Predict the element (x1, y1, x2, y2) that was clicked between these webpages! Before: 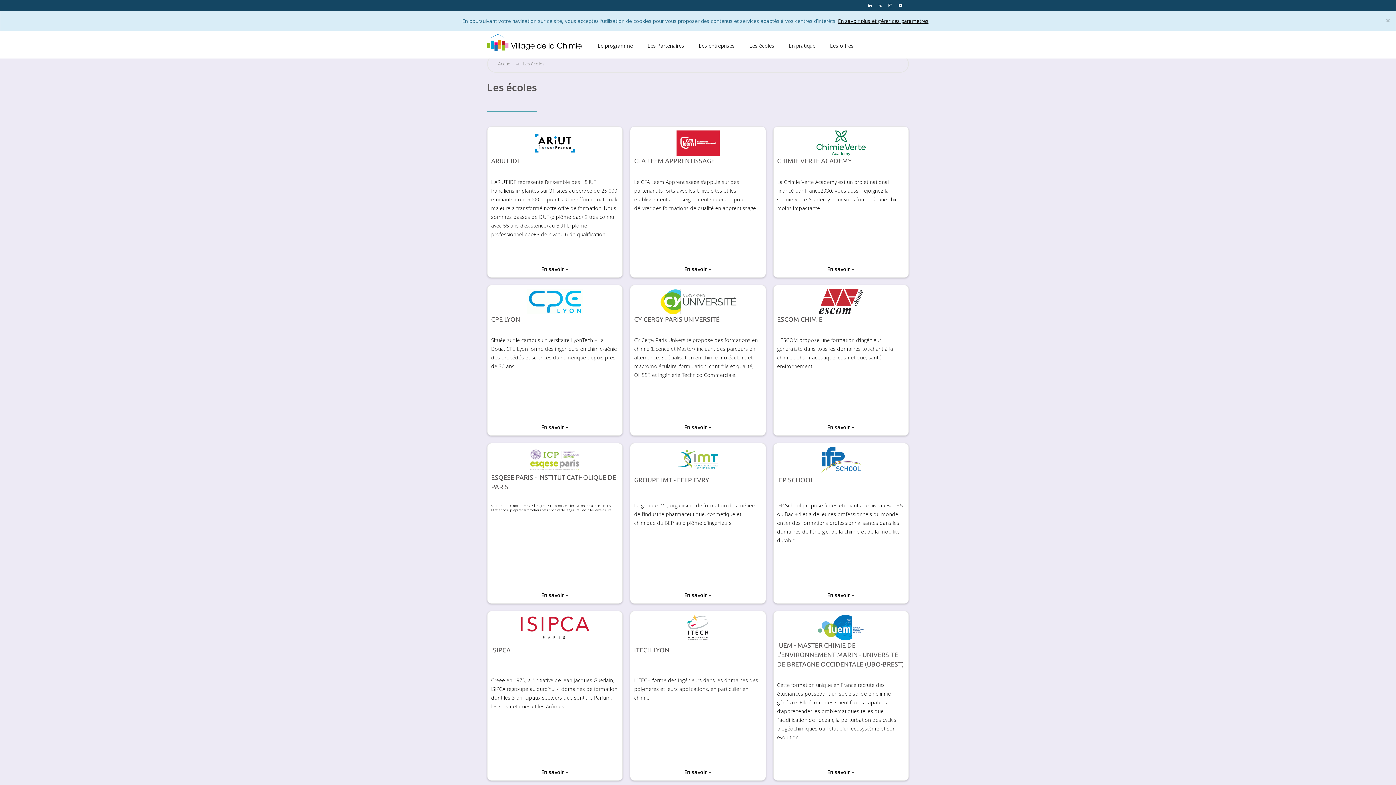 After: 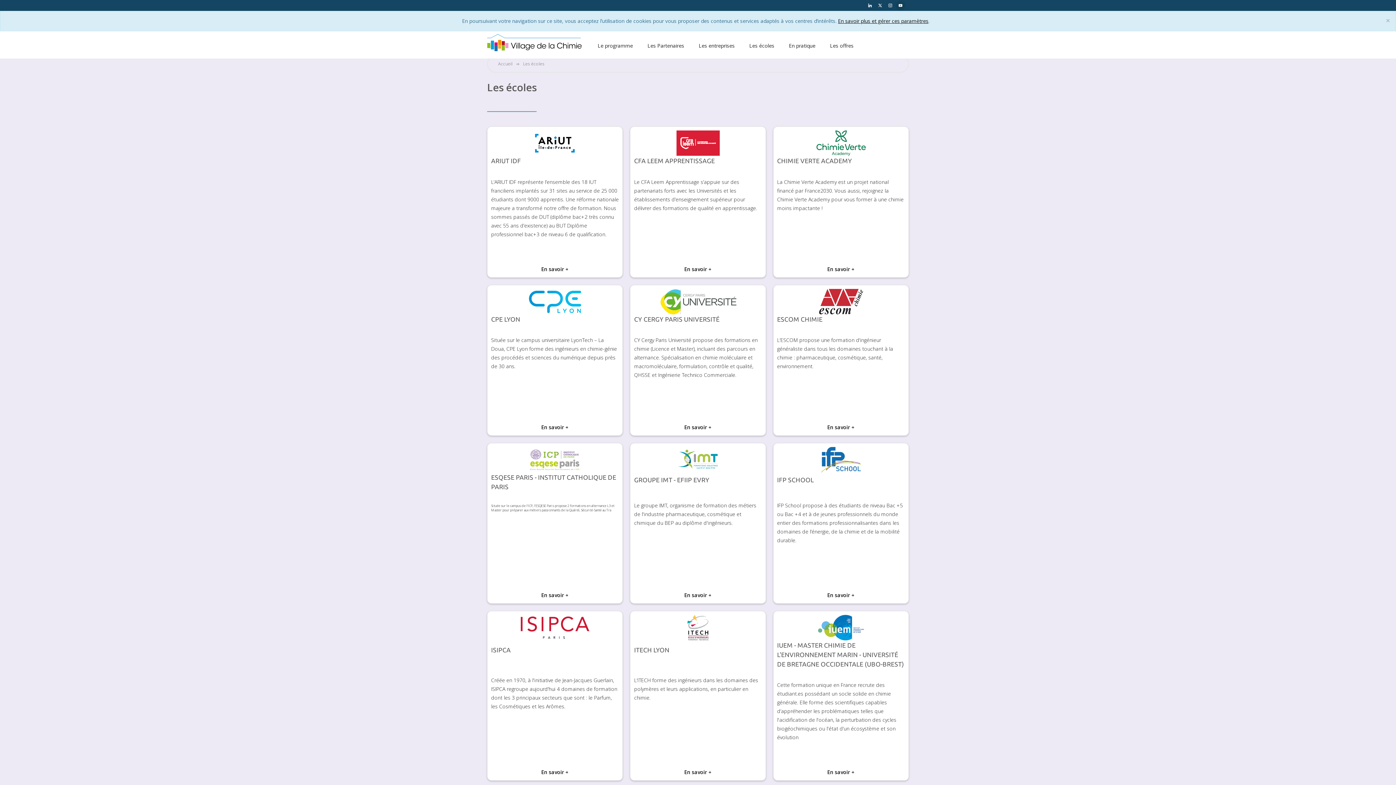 Action: bbox: (895, 0, 905, 10)